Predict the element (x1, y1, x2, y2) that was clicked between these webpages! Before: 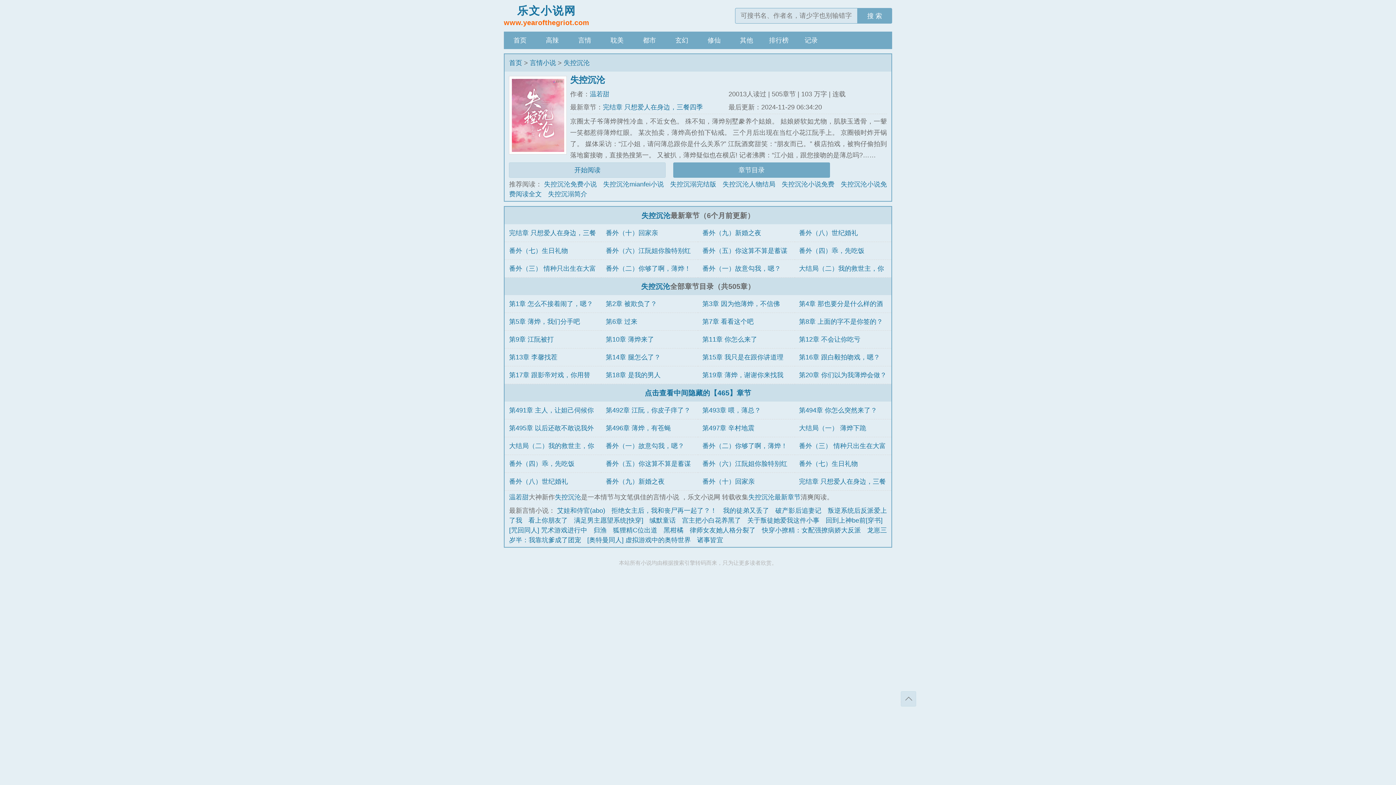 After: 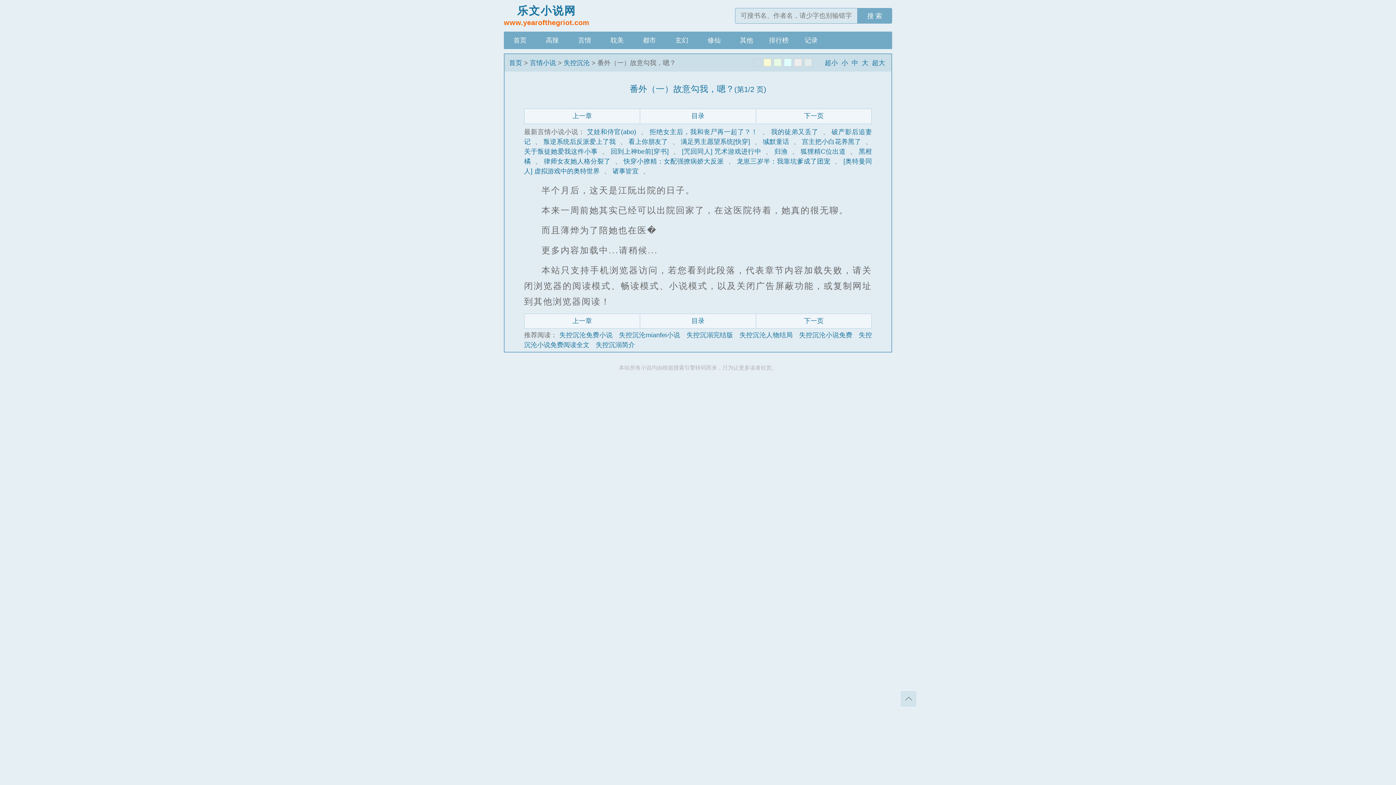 Action: label: 番外（一）故意勾我，嗯？ bbox: (702, 265, 781, 272)